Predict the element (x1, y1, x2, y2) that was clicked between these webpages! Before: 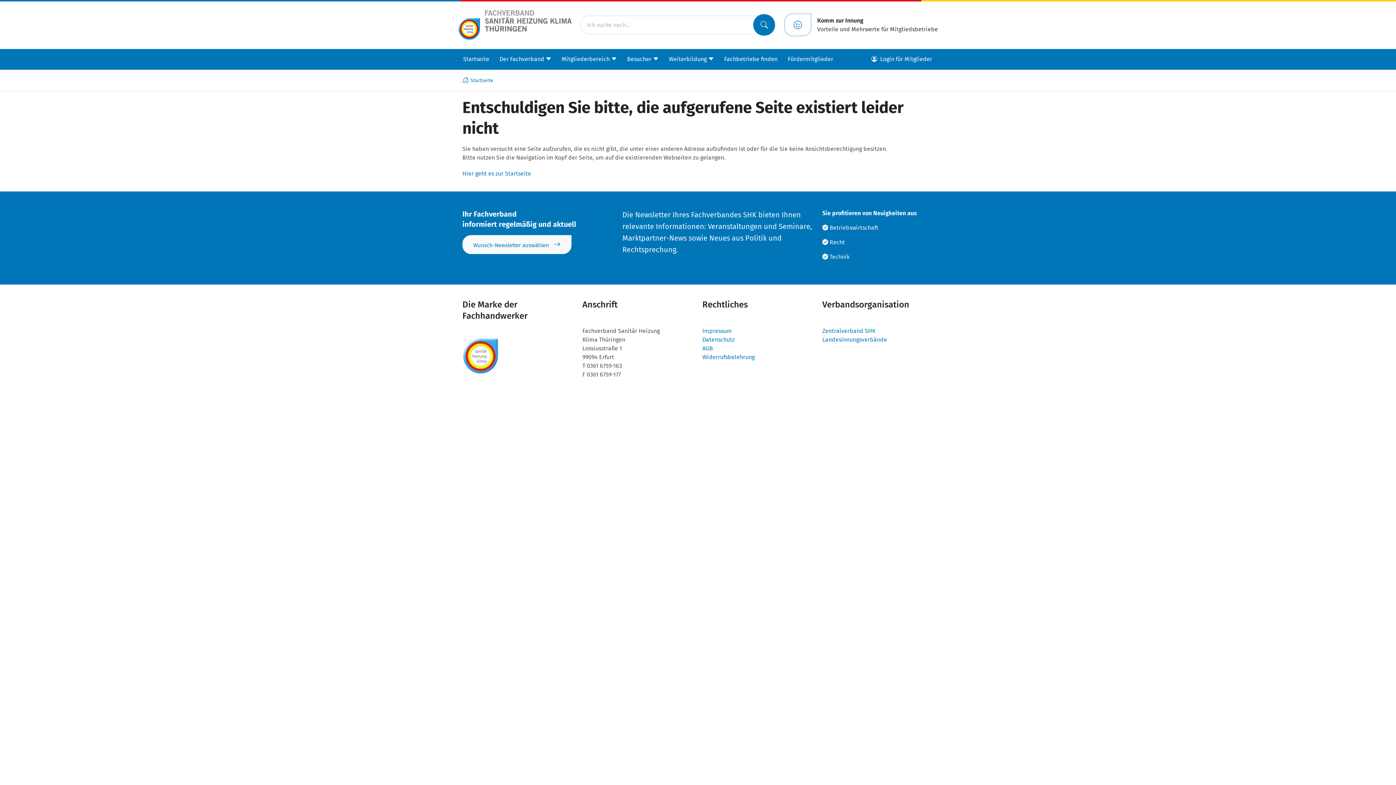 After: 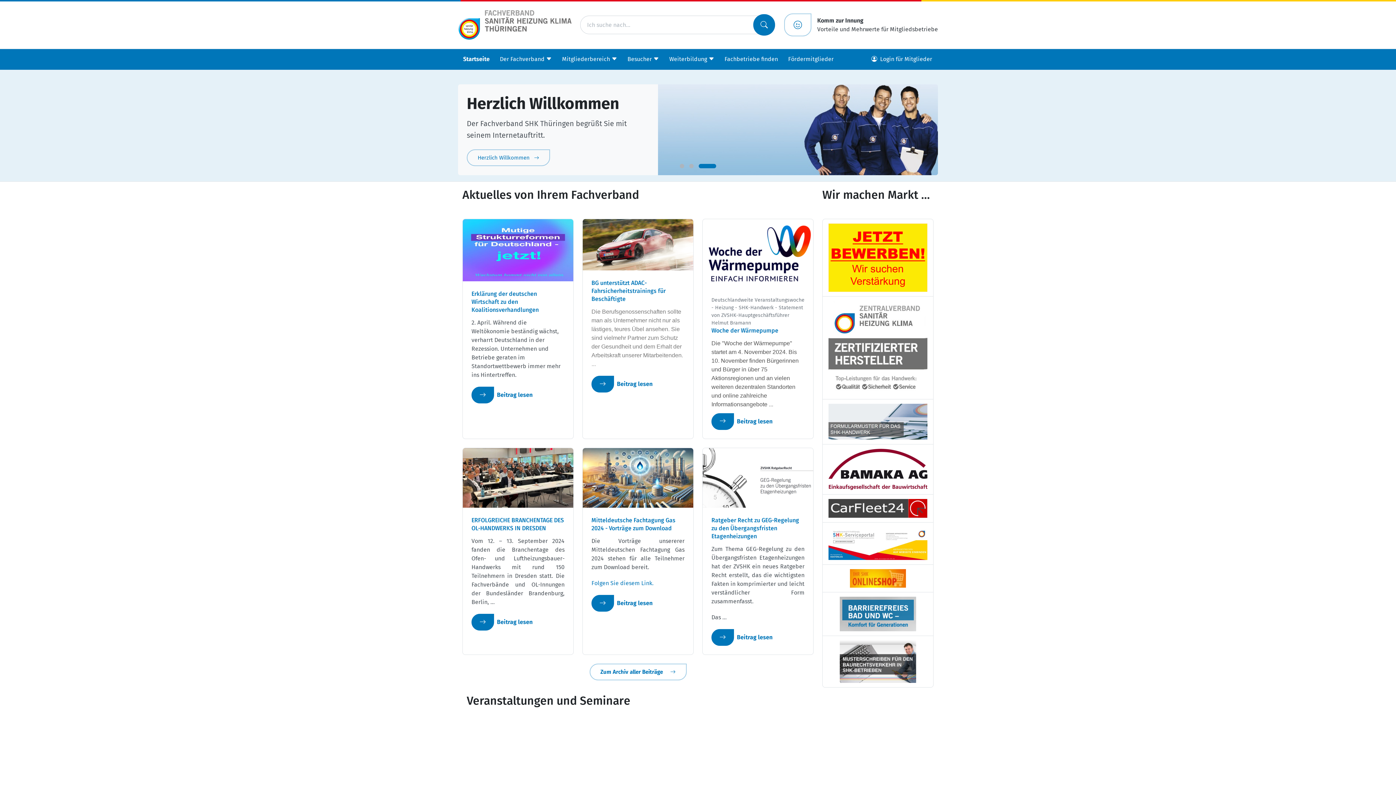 Action: bbox: (462, 75, 493, 85) label: Startseite